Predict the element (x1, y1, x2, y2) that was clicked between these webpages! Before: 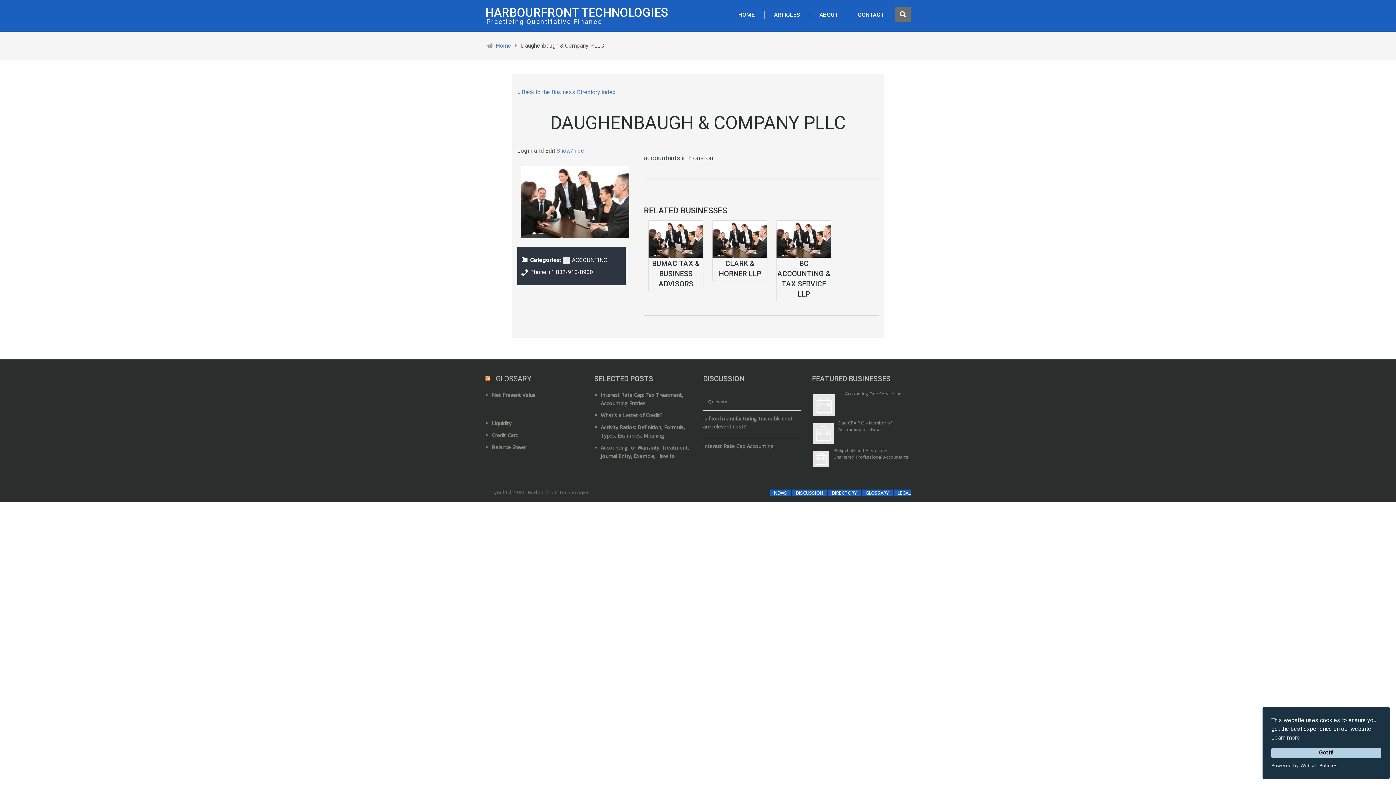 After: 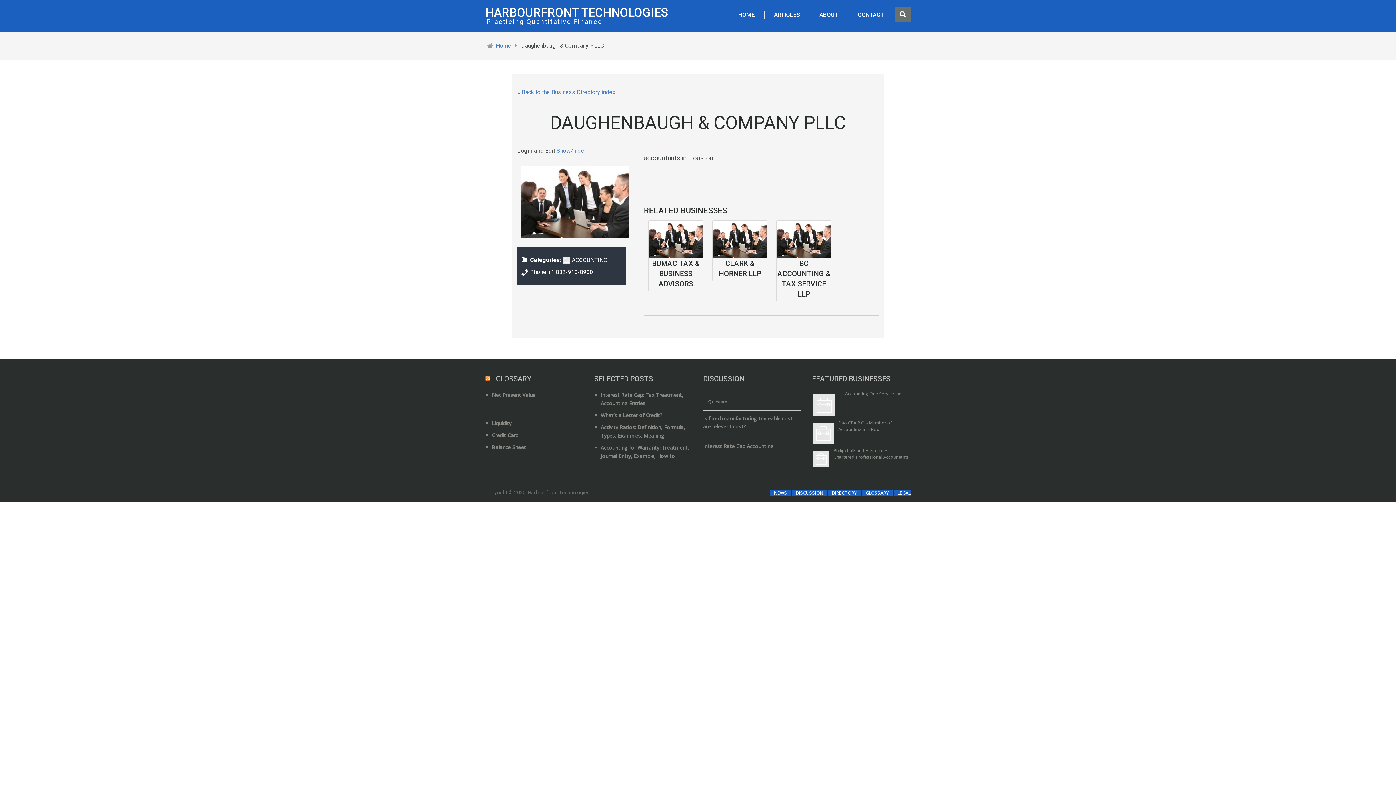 Action: label: Got it! bbox: (1271, 748, 1381, 758)